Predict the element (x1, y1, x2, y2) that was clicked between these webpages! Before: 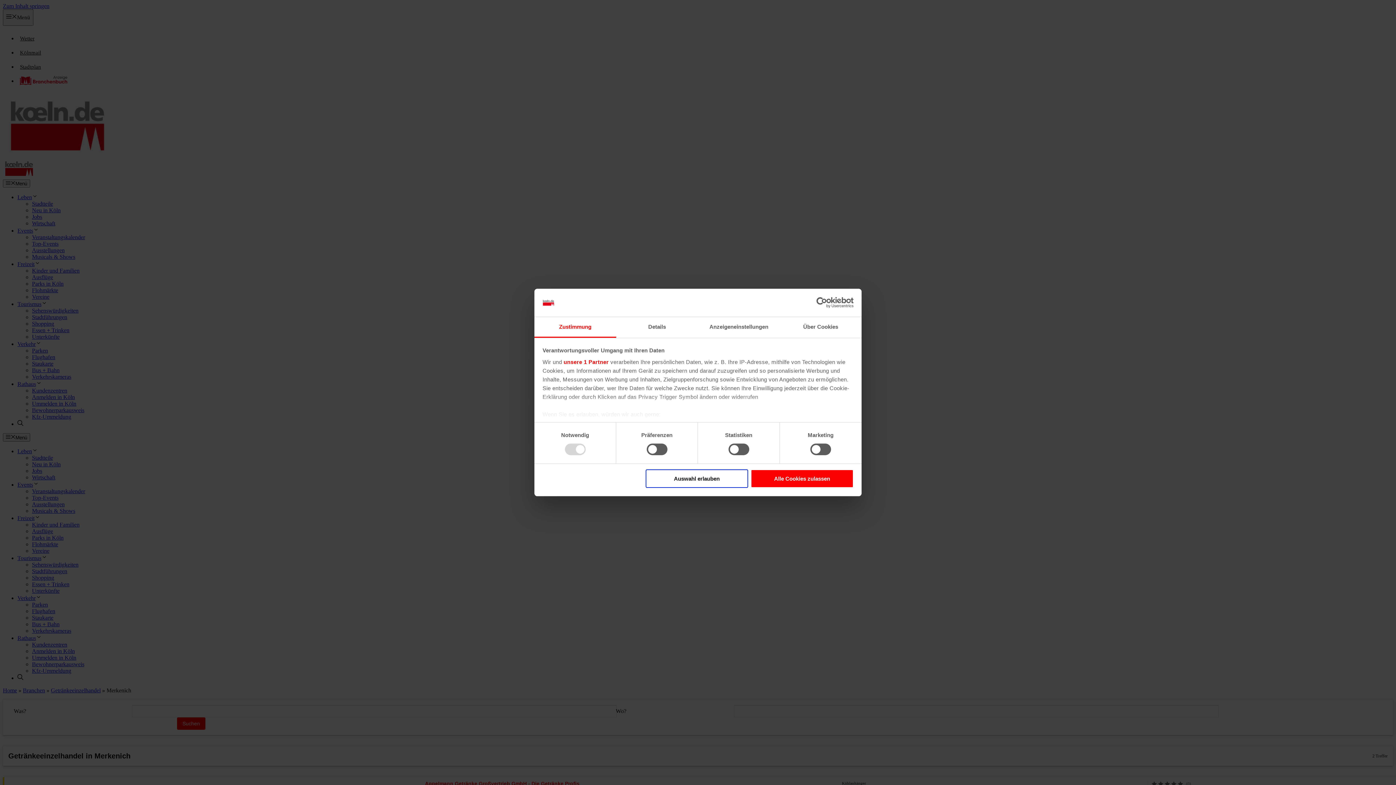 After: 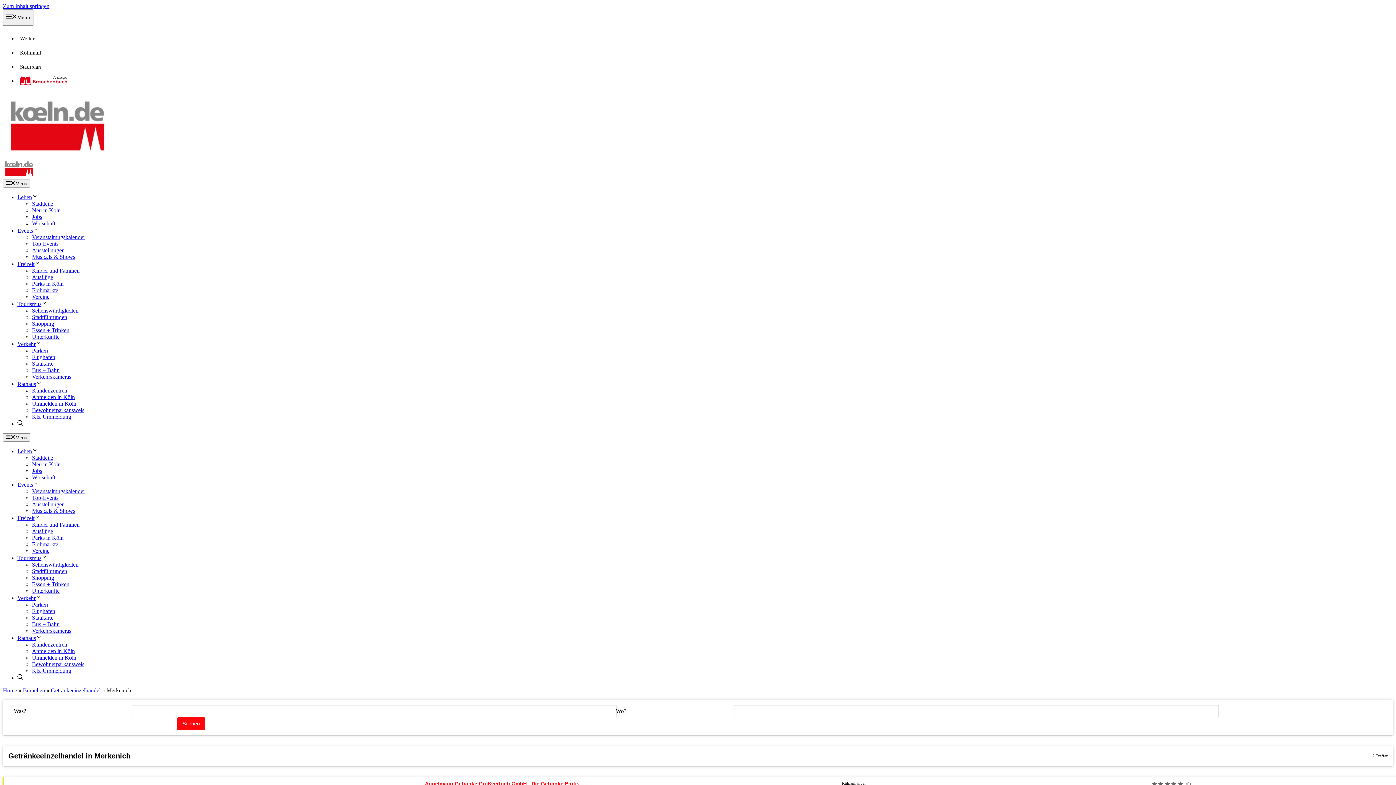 Action: label: Auswahl erlauben bbox: (645, 469, 748, 488)